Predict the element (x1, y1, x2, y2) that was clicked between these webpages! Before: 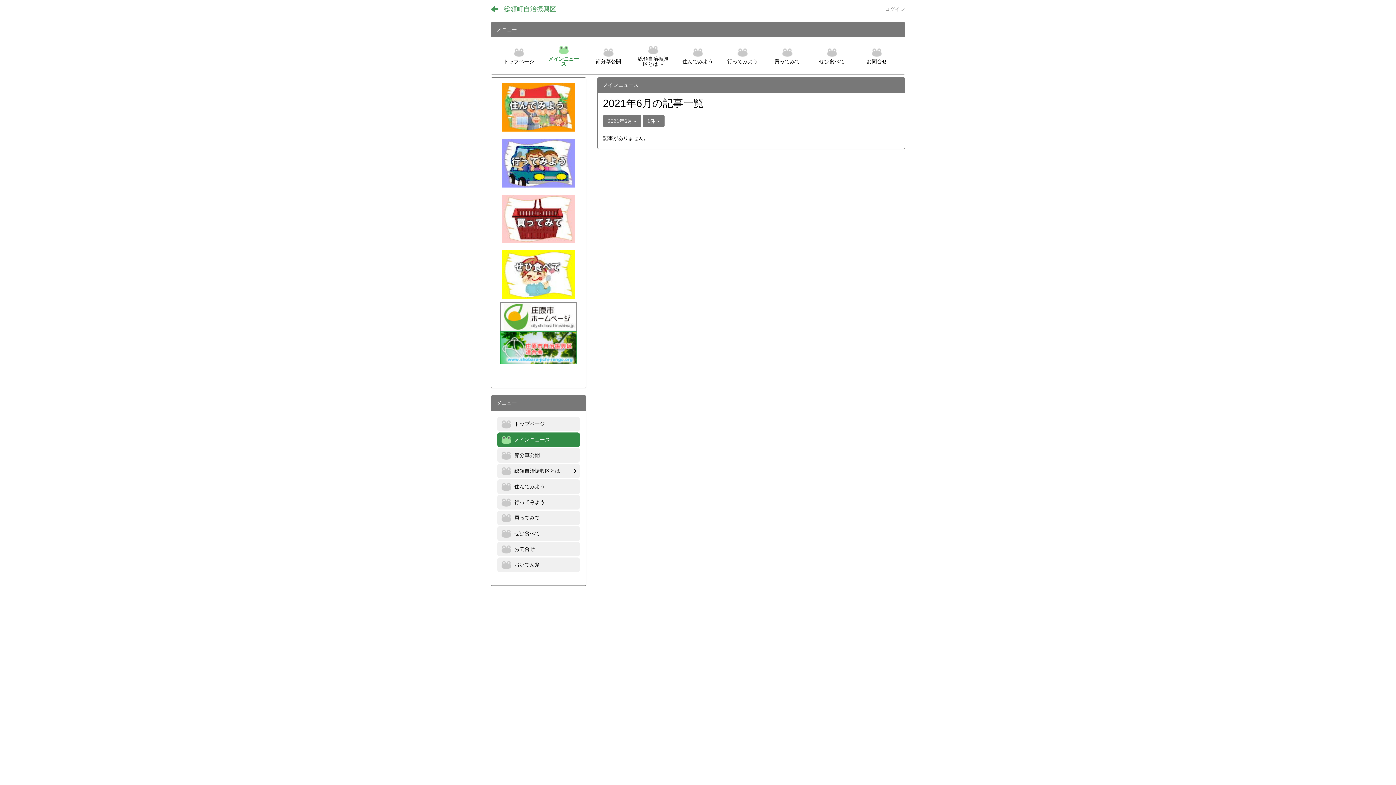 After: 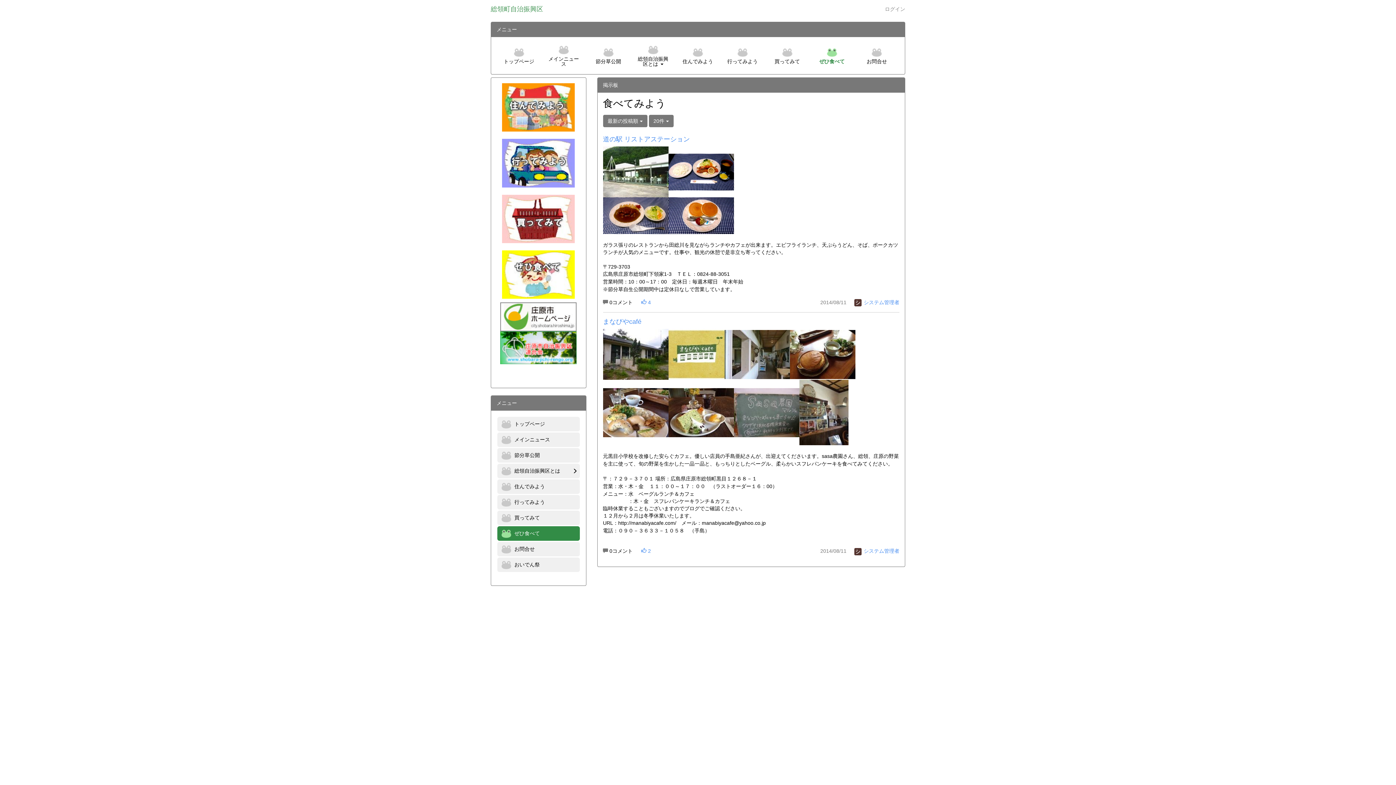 Action: bbox: (496, 250, 580, 299)